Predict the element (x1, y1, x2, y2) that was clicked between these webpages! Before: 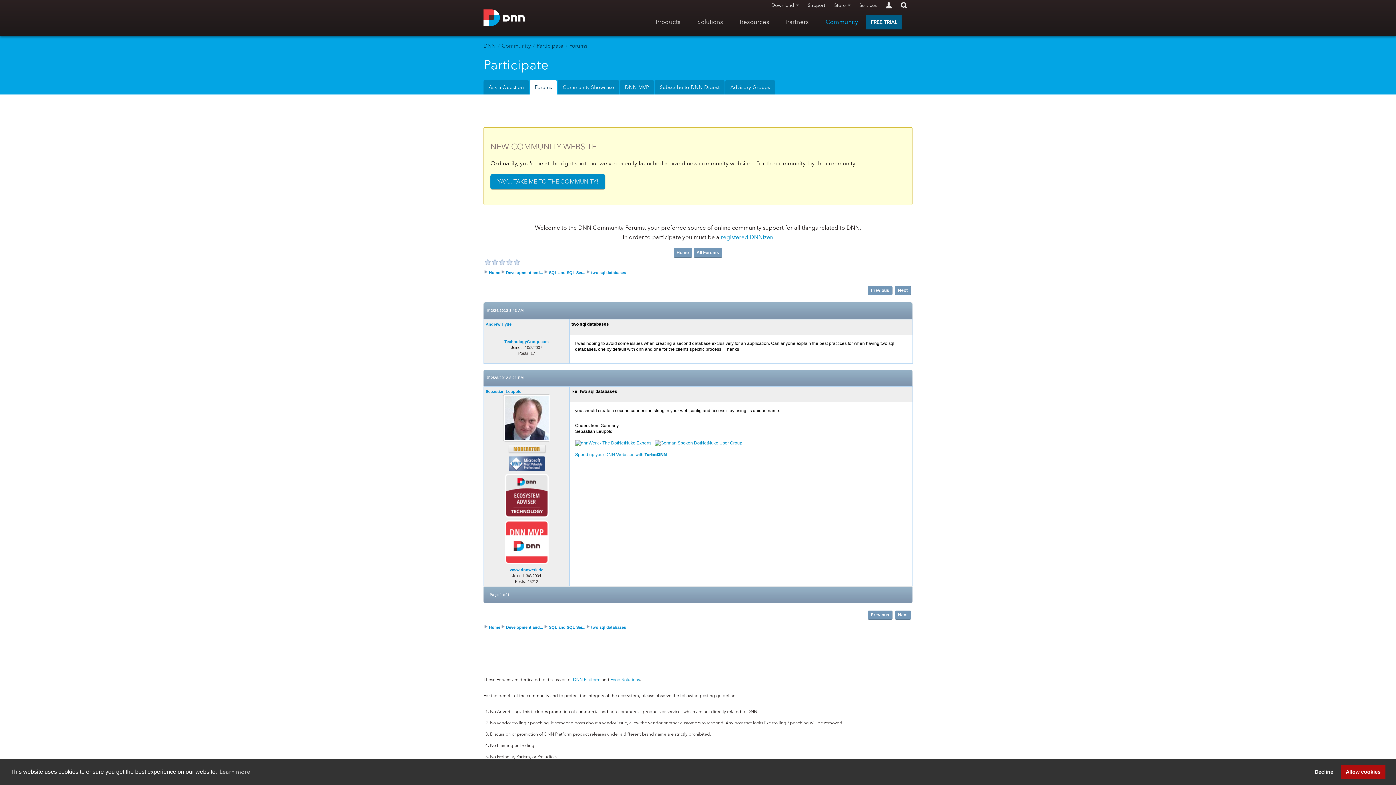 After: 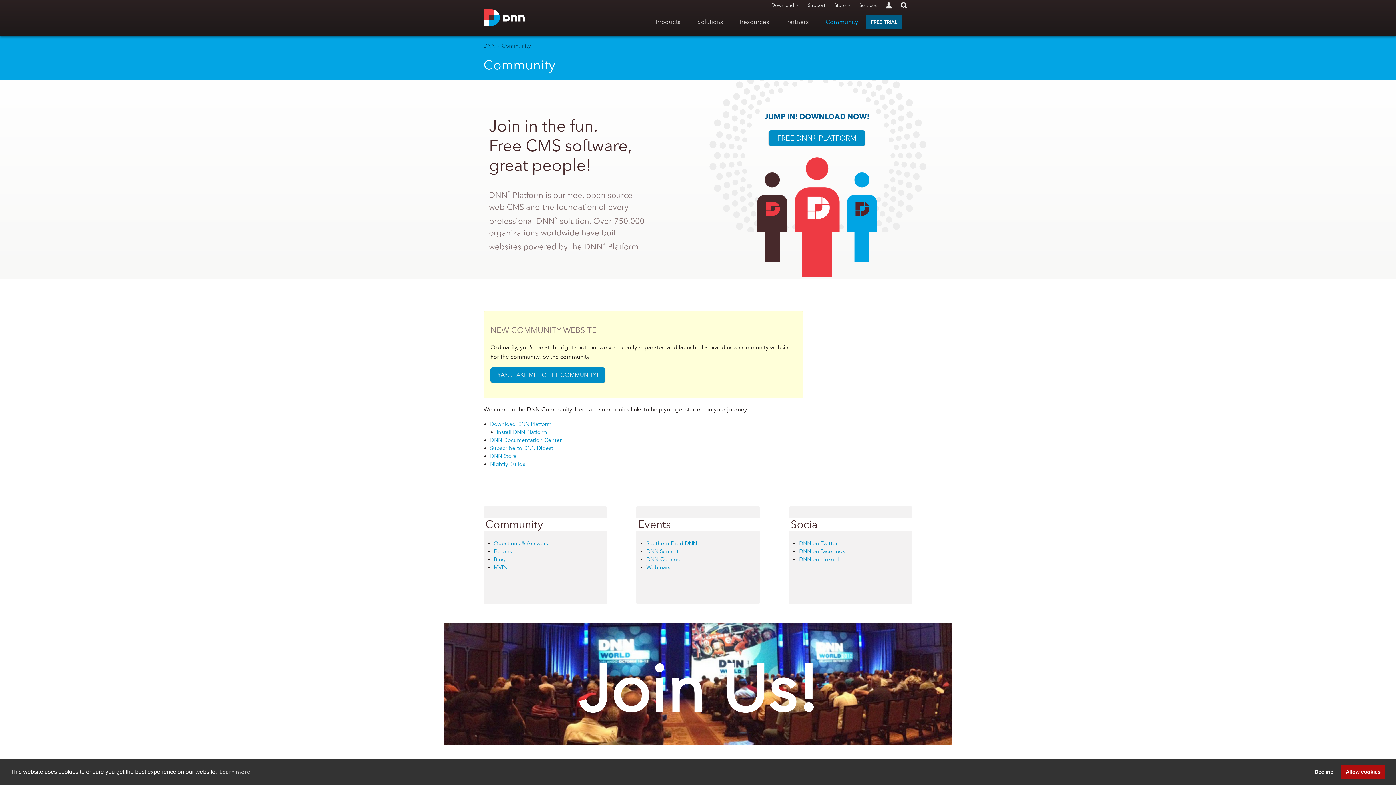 Action: label: Community bbox: (501, 42, 530, 49)